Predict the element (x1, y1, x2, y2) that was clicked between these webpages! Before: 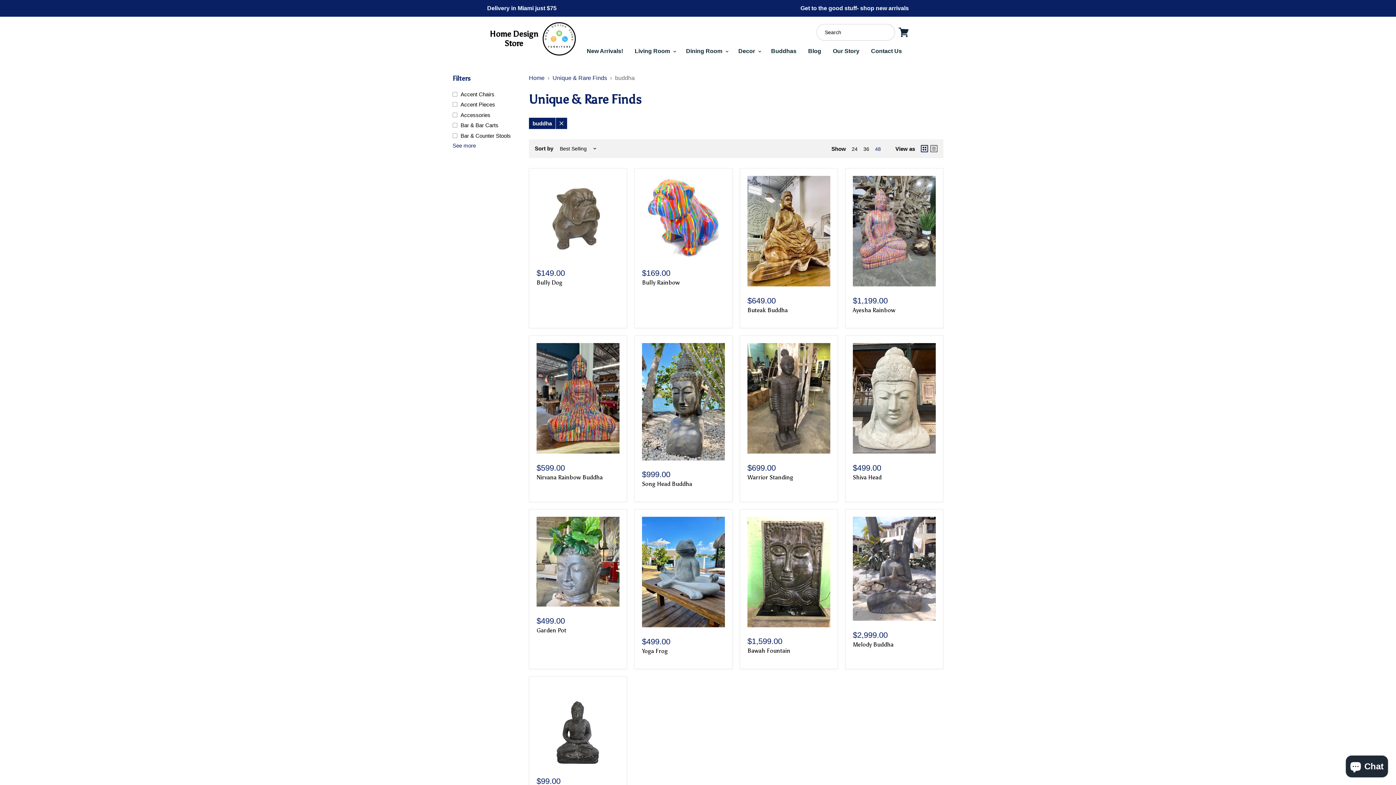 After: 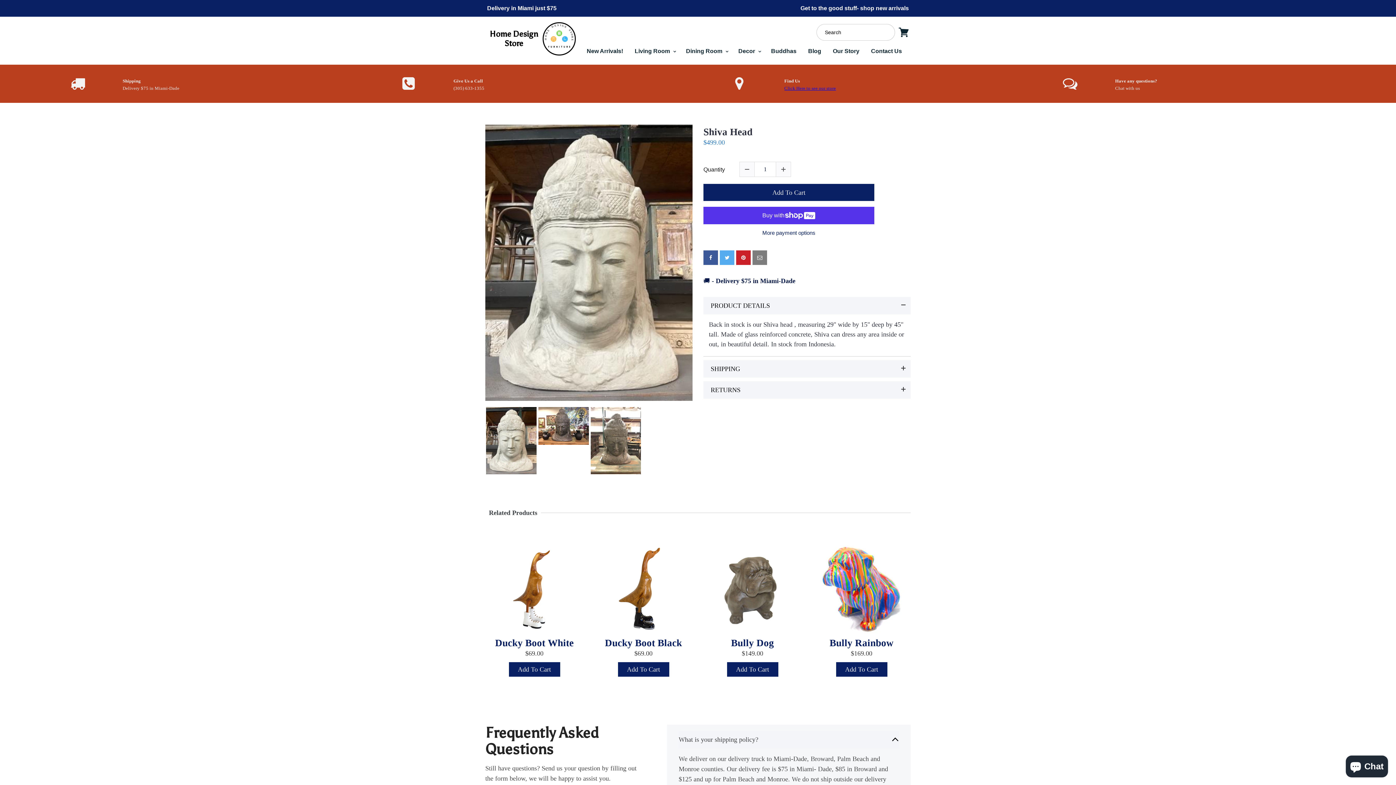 Action: bbox: (853, 343, 936, 453)